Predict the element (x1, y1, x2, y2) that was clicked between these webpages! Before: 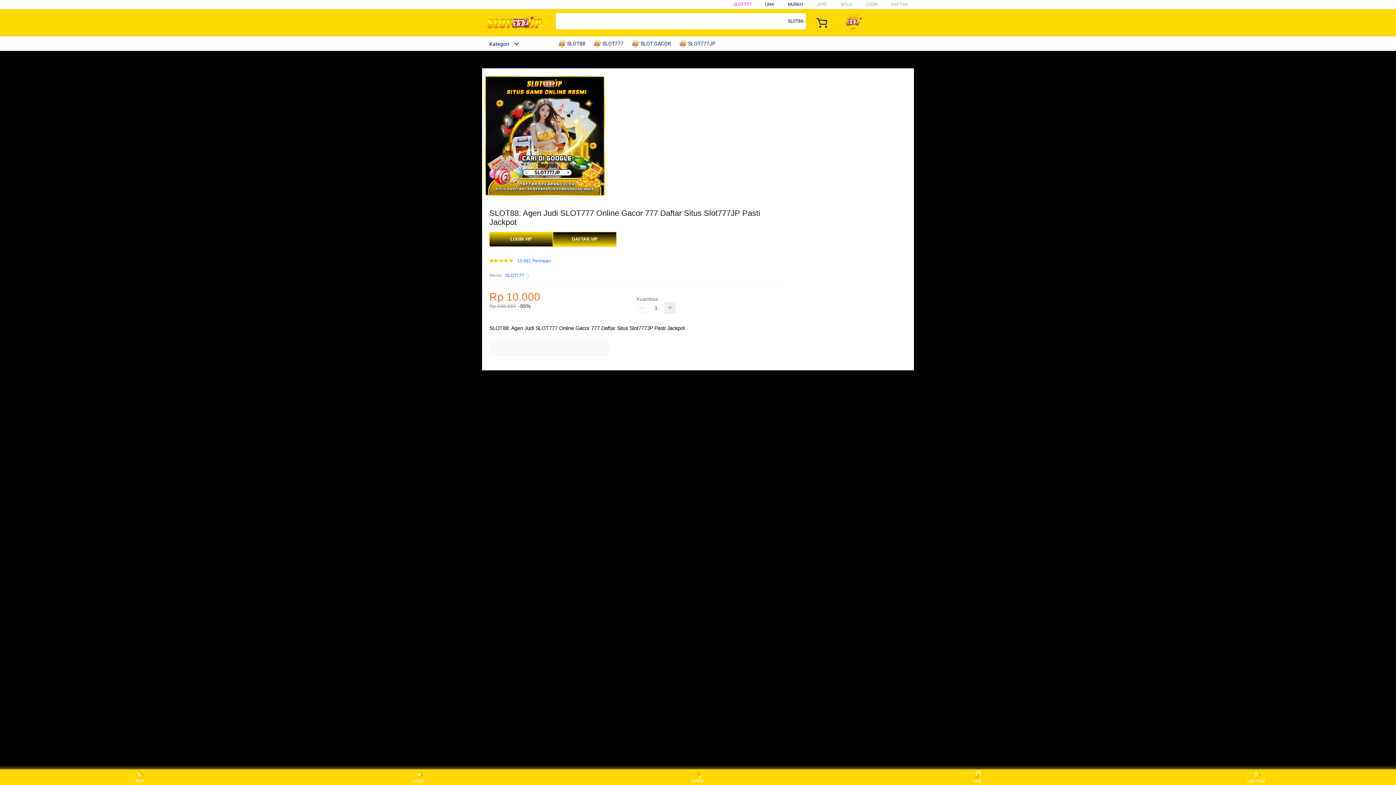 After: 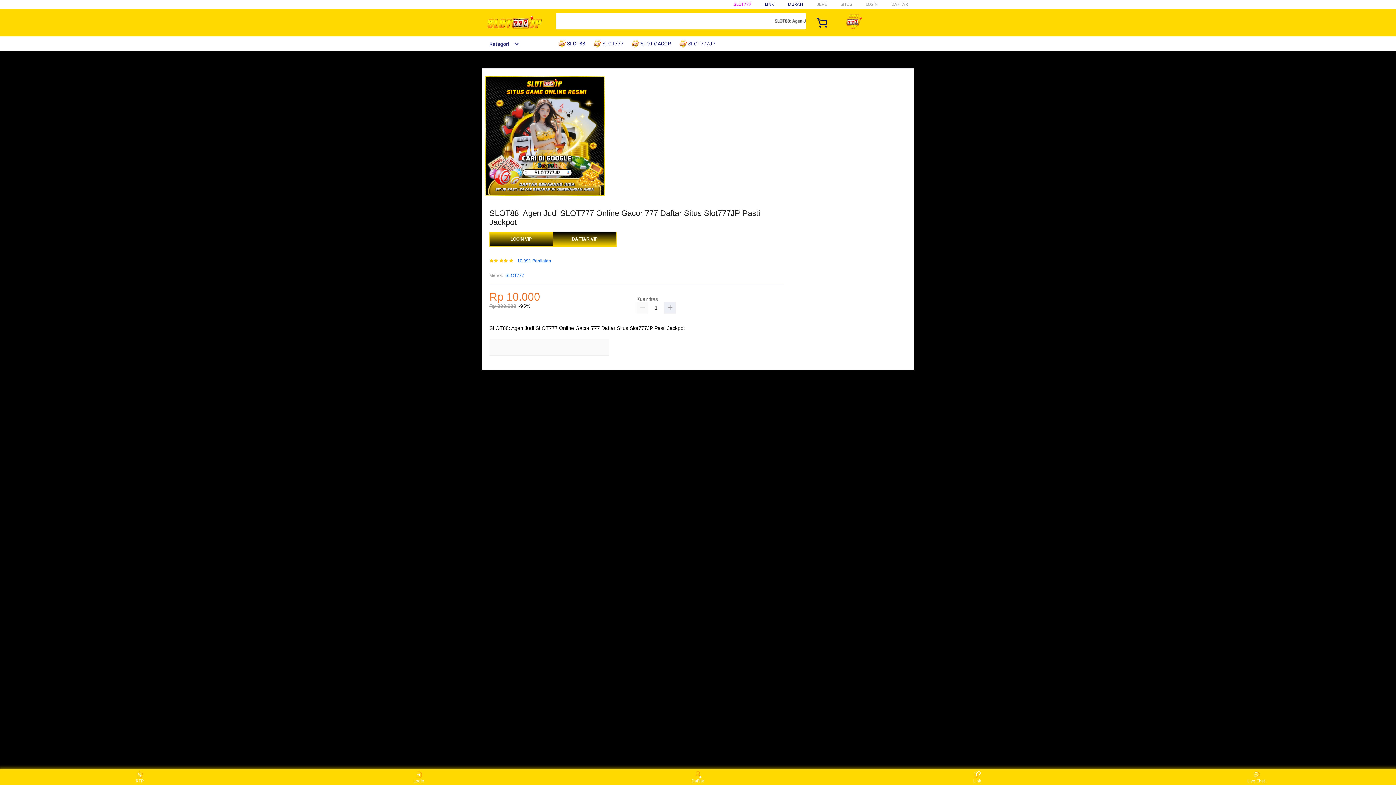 Action: bbox: (482, 41, 519, 46) label: Kategori